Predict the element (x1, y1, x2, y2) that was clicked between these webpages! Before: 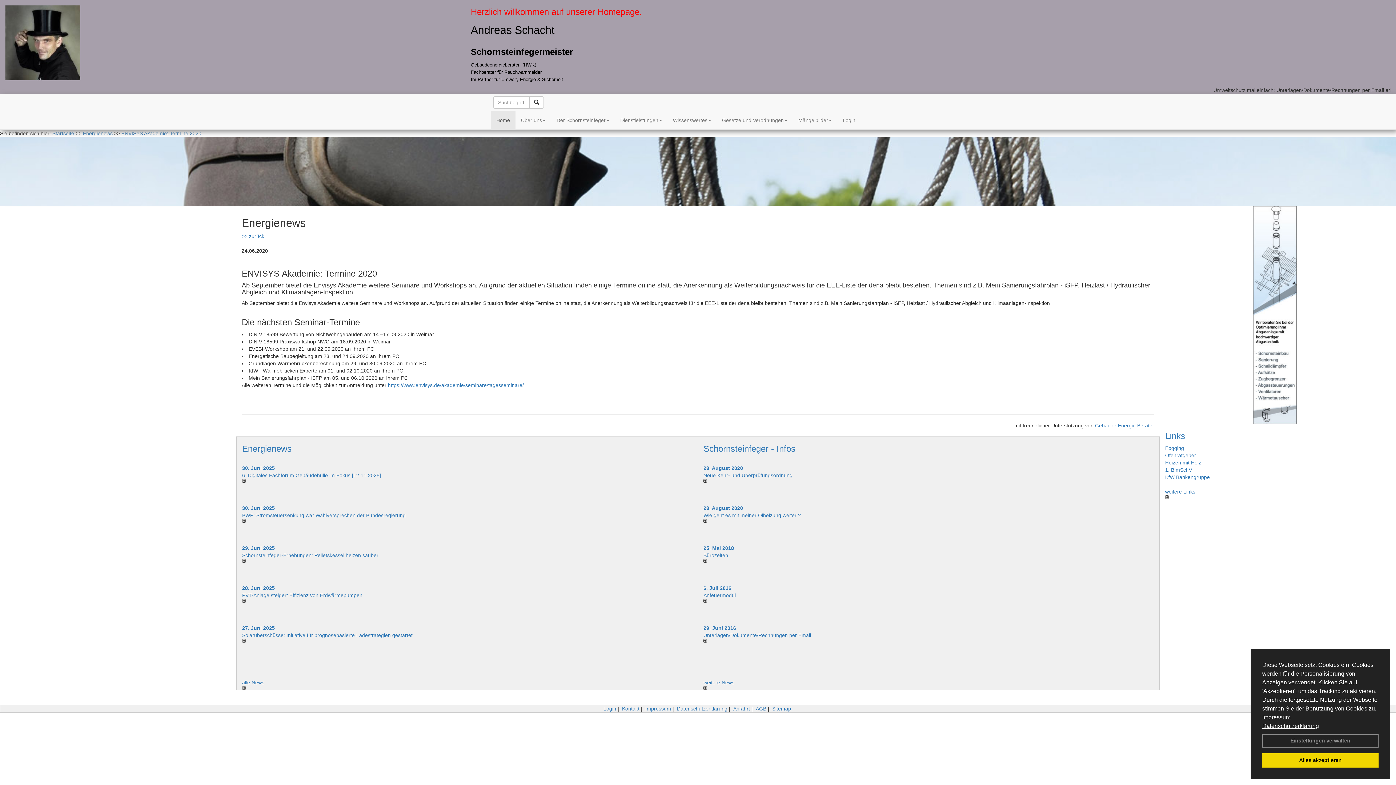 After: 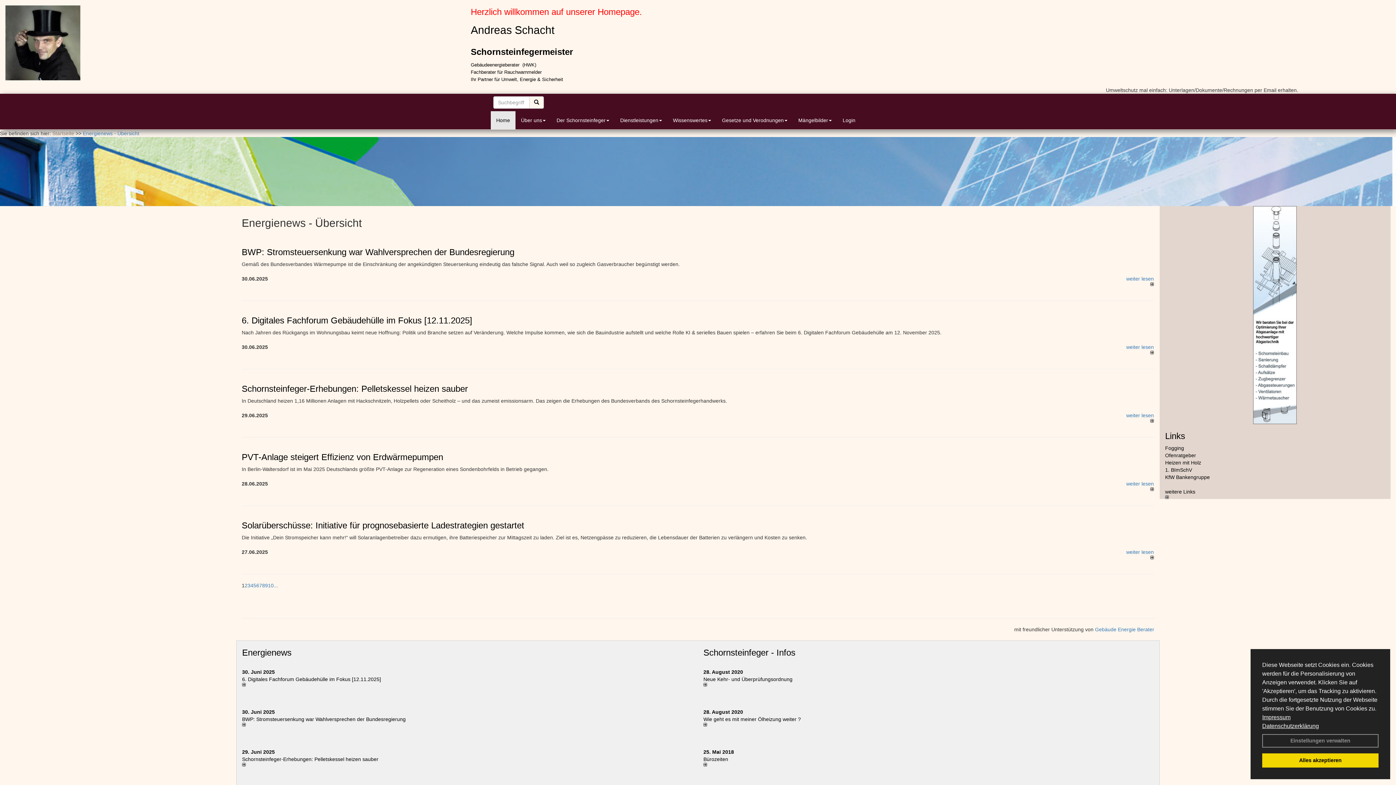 Action: label: Energienews bbox: (242, 444, 291, 453)